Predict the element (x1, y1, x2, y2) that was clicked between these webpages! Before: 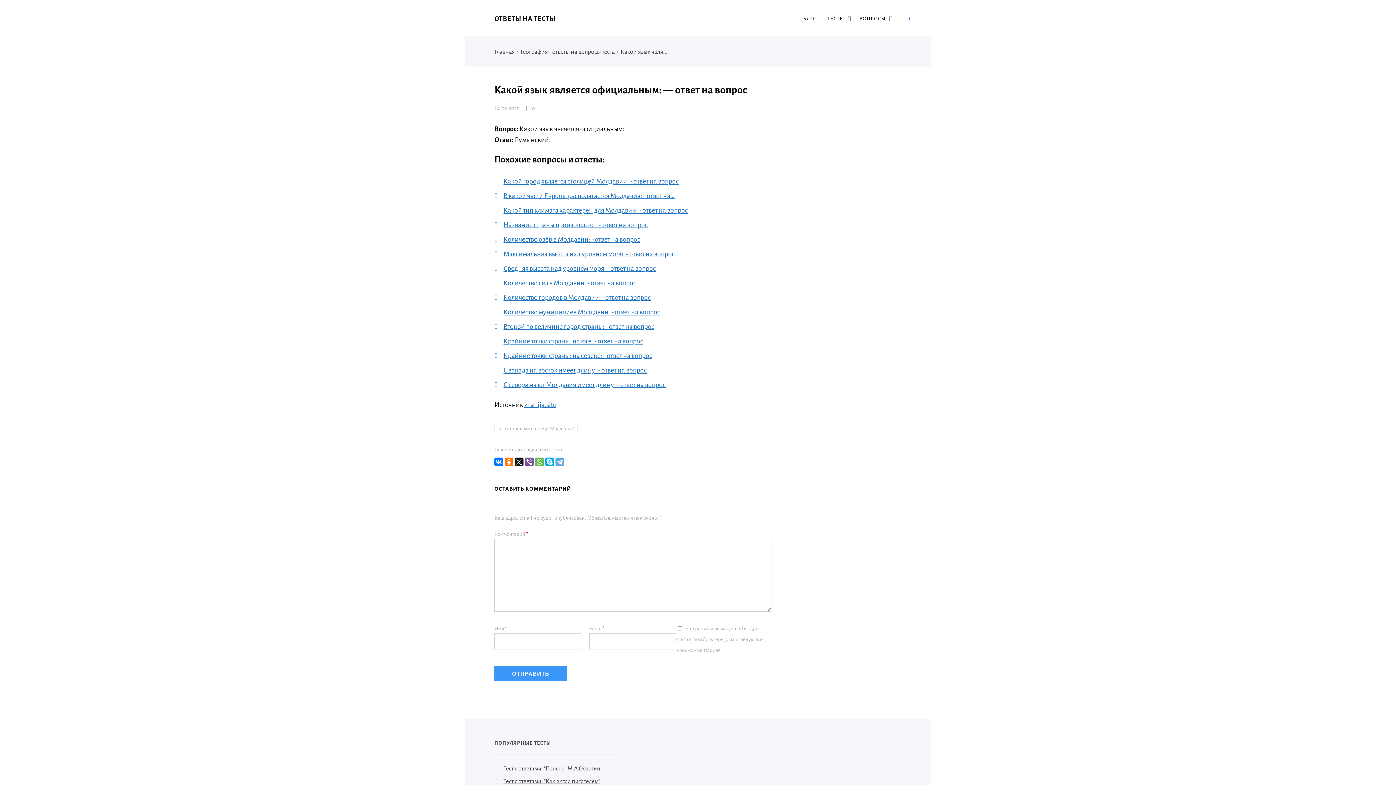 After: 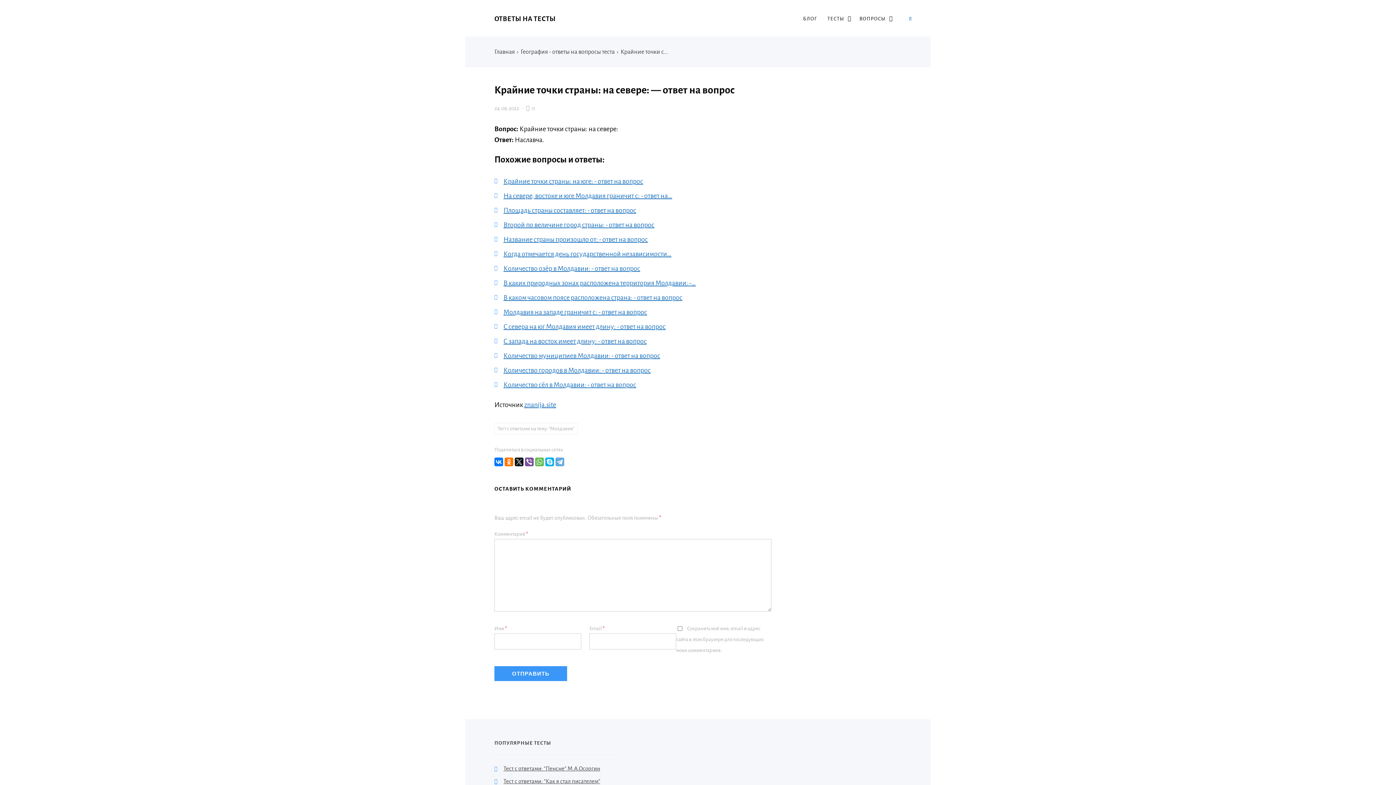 Action: label: Крайние точки страны: на севере: - ответ на вопрос bbox: (503, 352, 652, 359)